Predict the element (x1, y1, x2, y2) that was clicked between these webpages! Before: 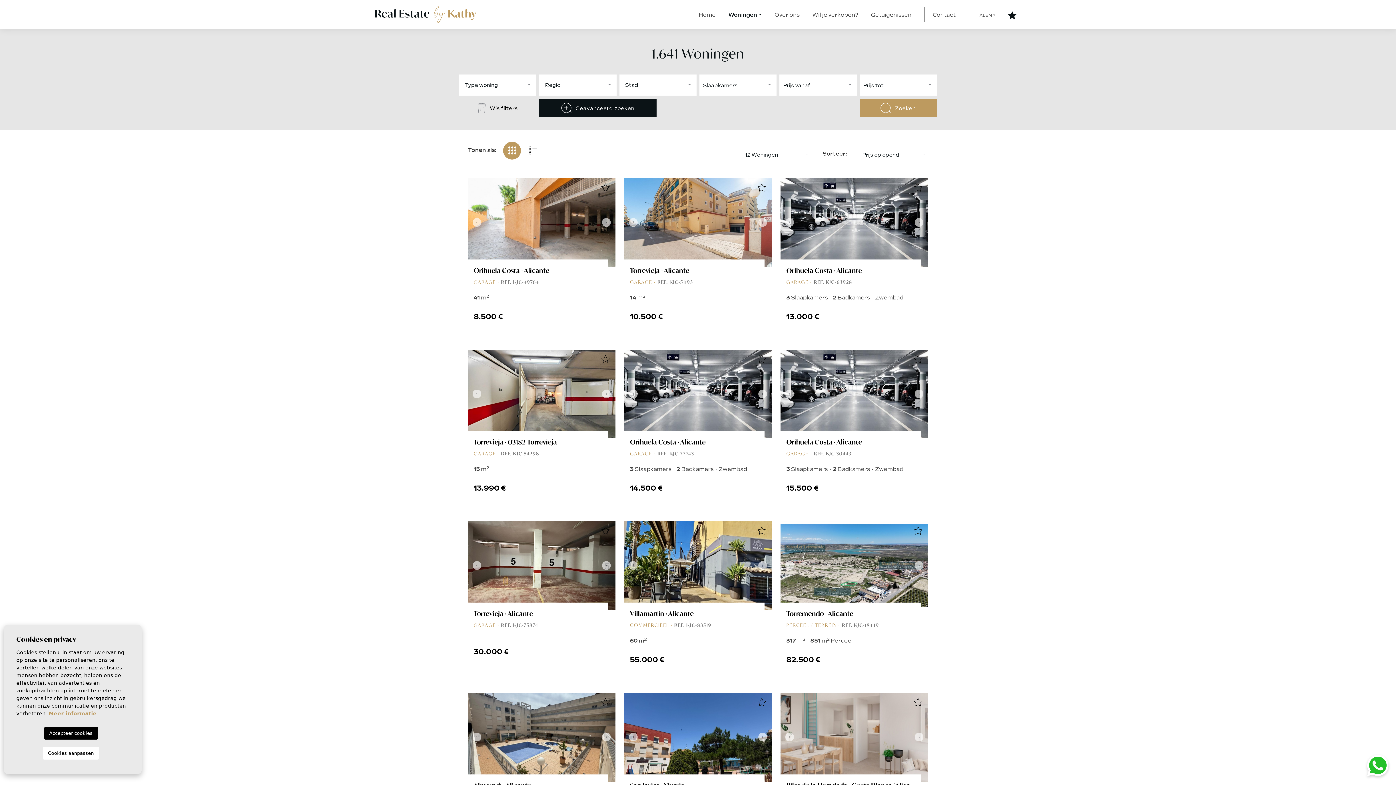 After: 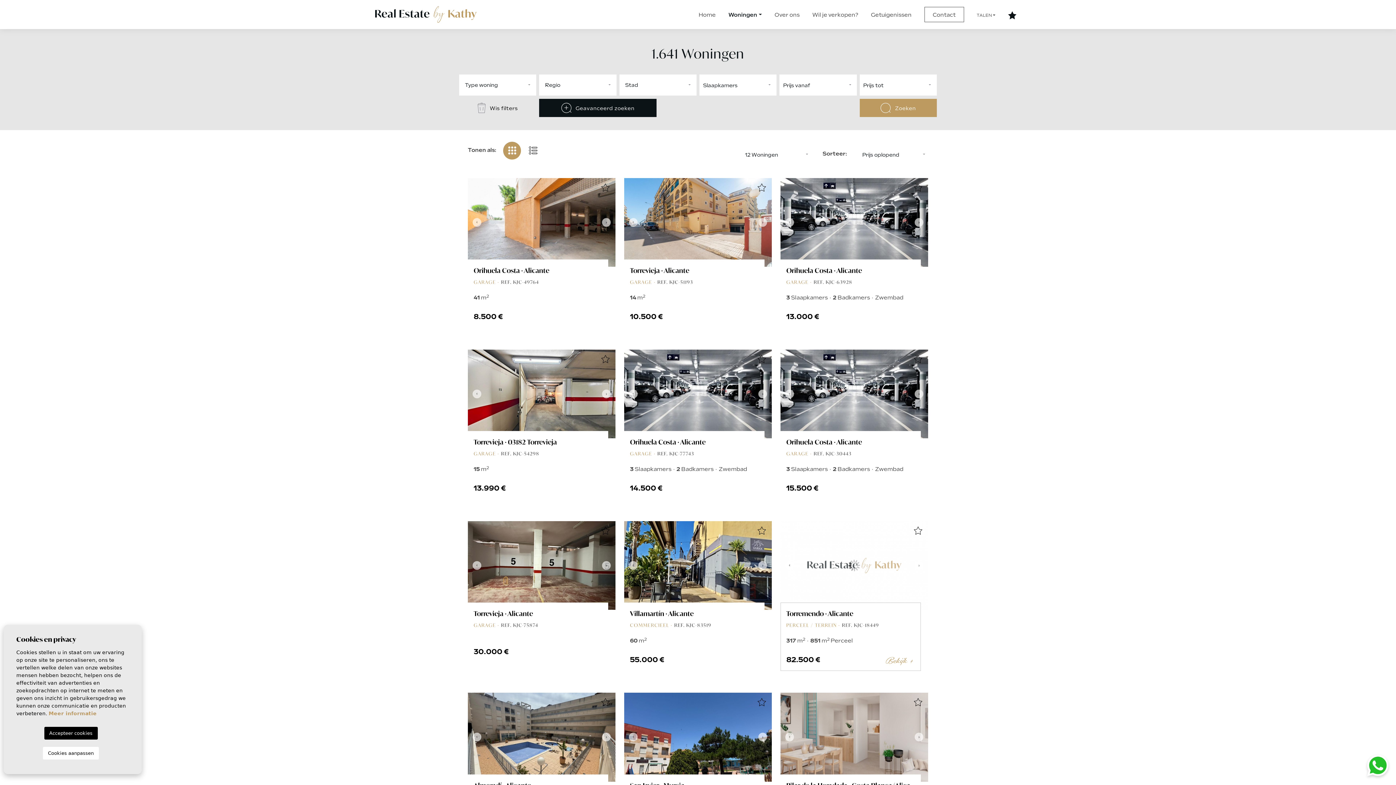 Action: bbox: (780, 521, 795, 610) label: Previous